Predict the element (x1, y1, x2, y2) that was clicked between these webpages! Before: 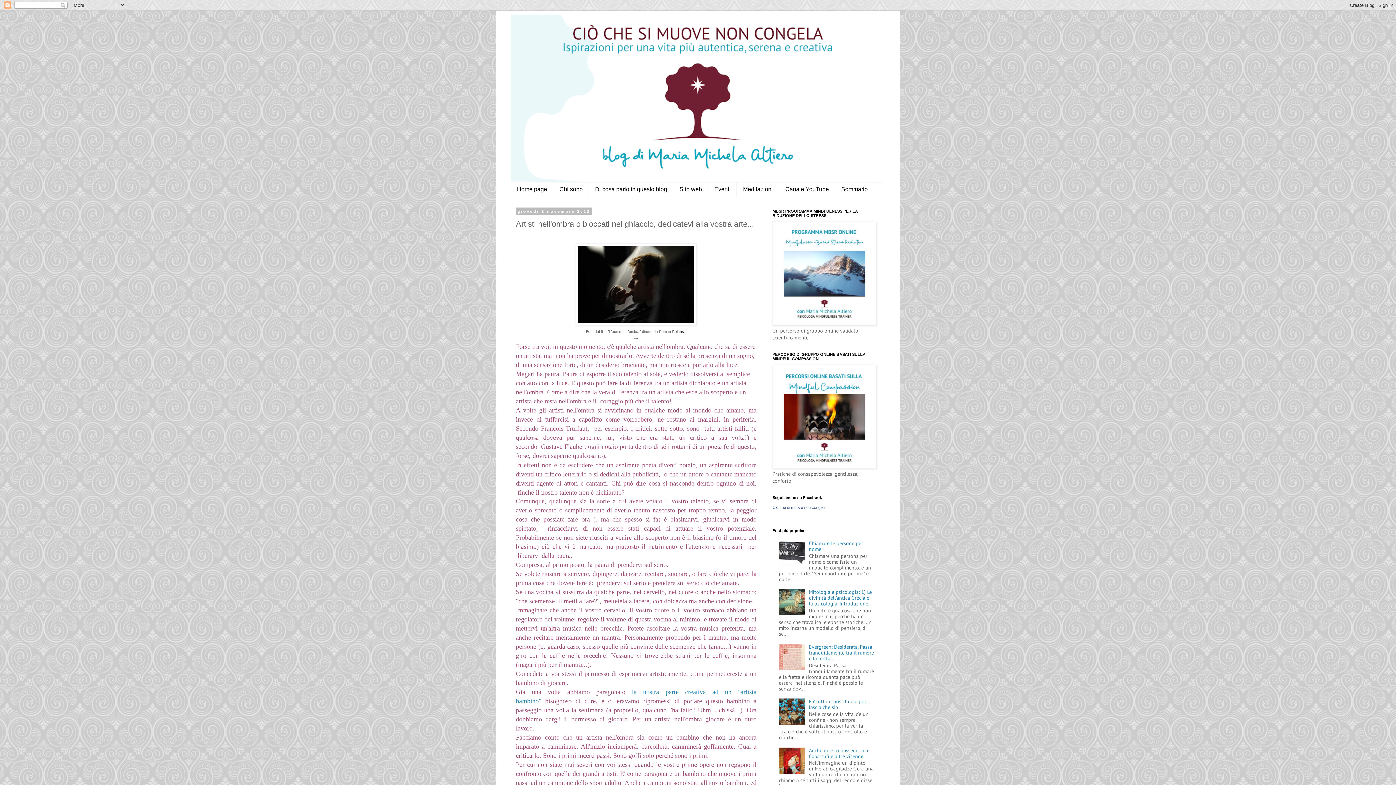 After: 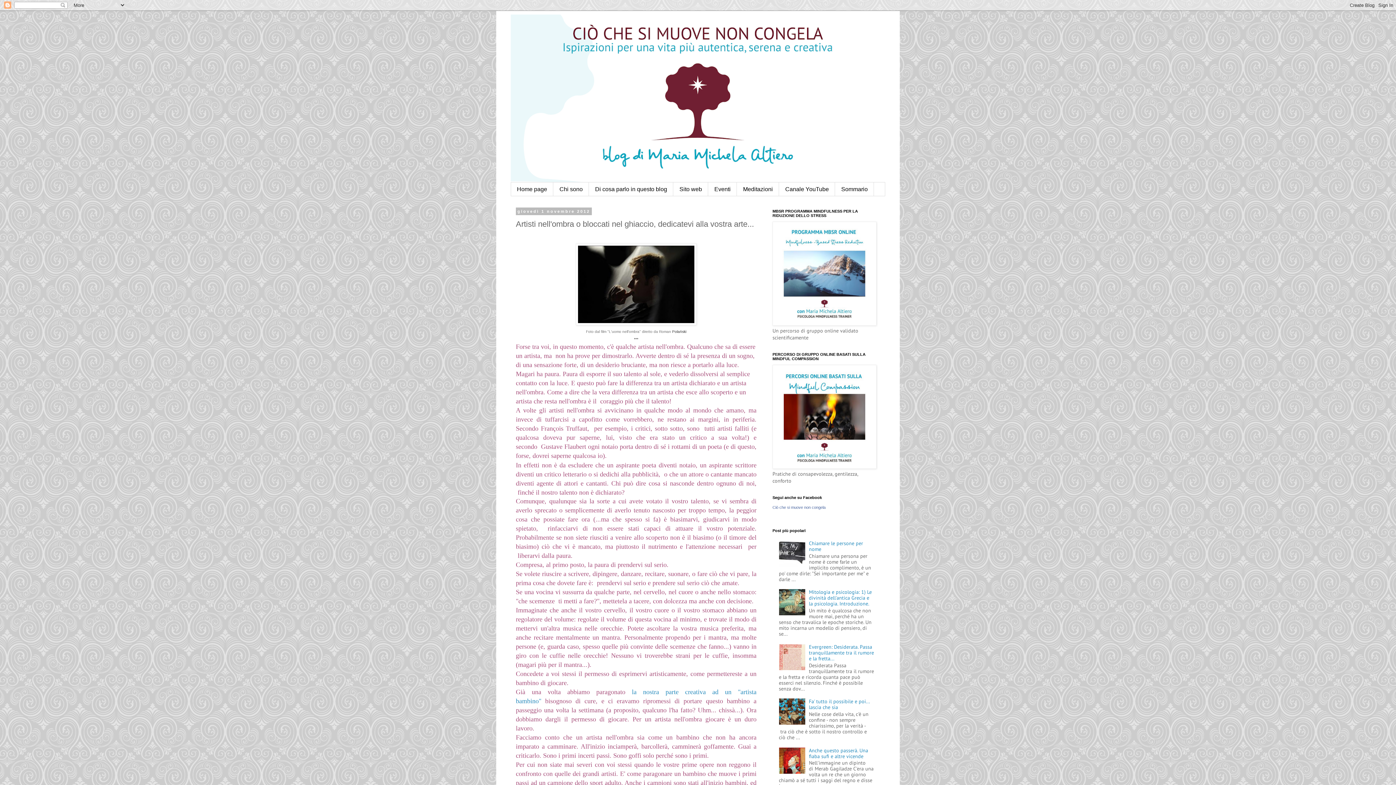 Action: bbox: (779, 561, 807, 568)